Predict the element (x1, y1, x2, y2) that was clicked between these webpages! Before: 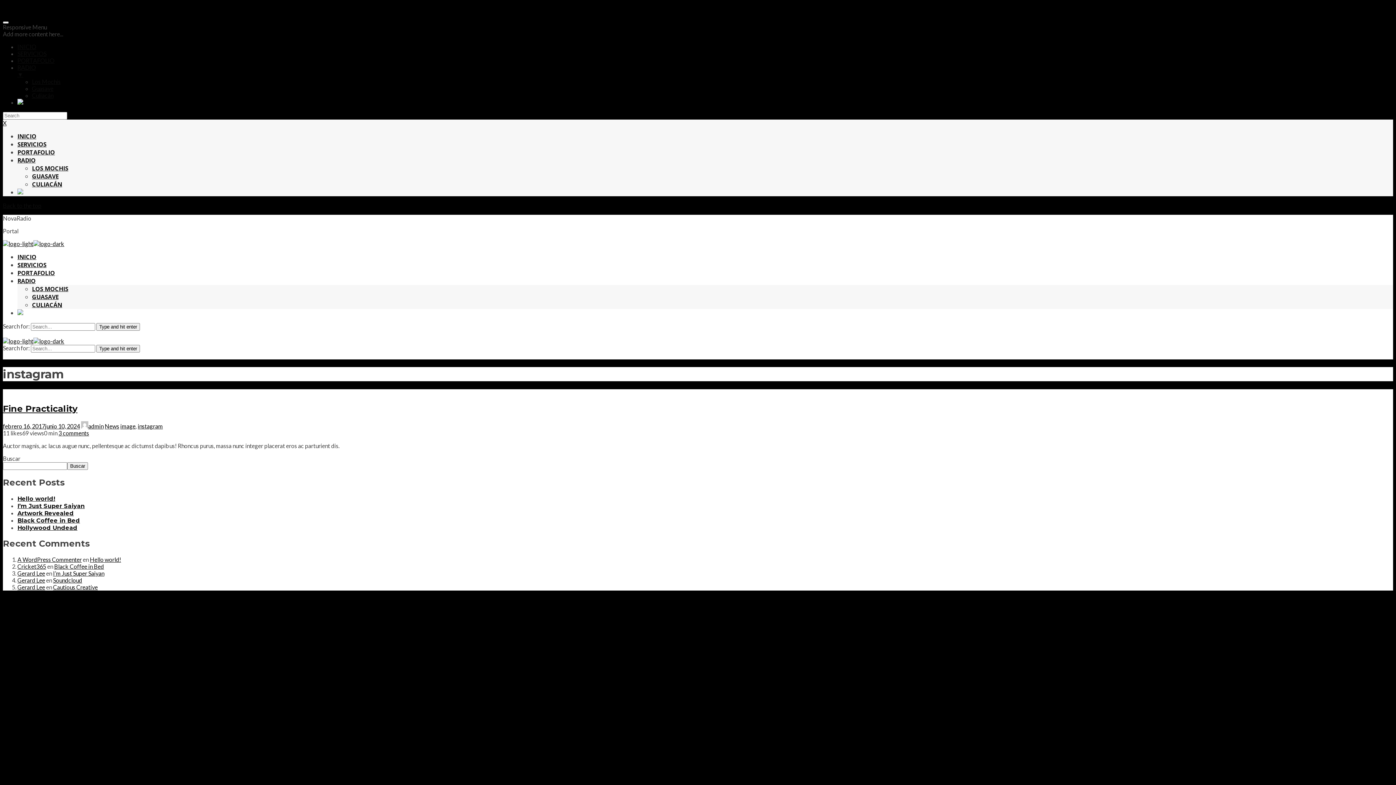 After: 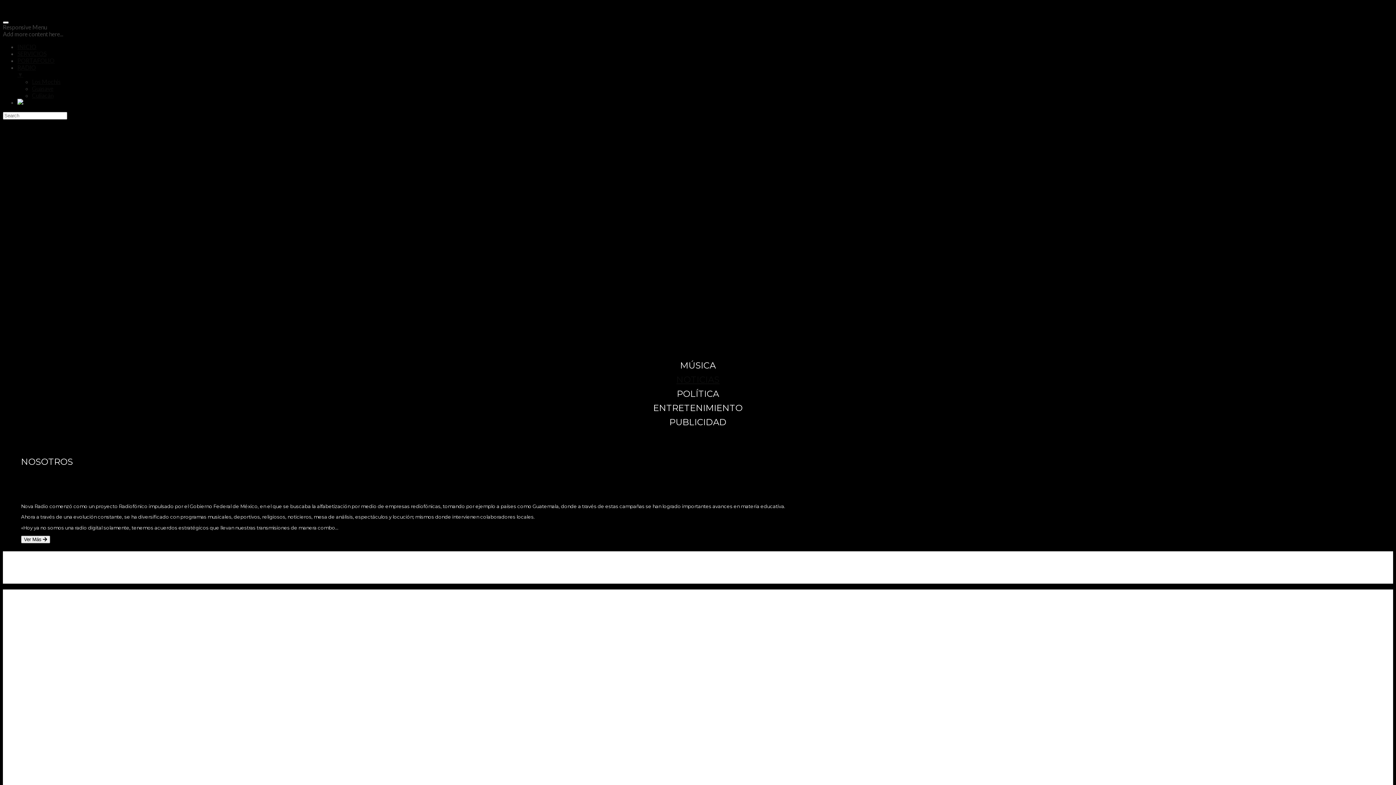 Action: label: INICIO bbox: (17, 253, 36, 261)